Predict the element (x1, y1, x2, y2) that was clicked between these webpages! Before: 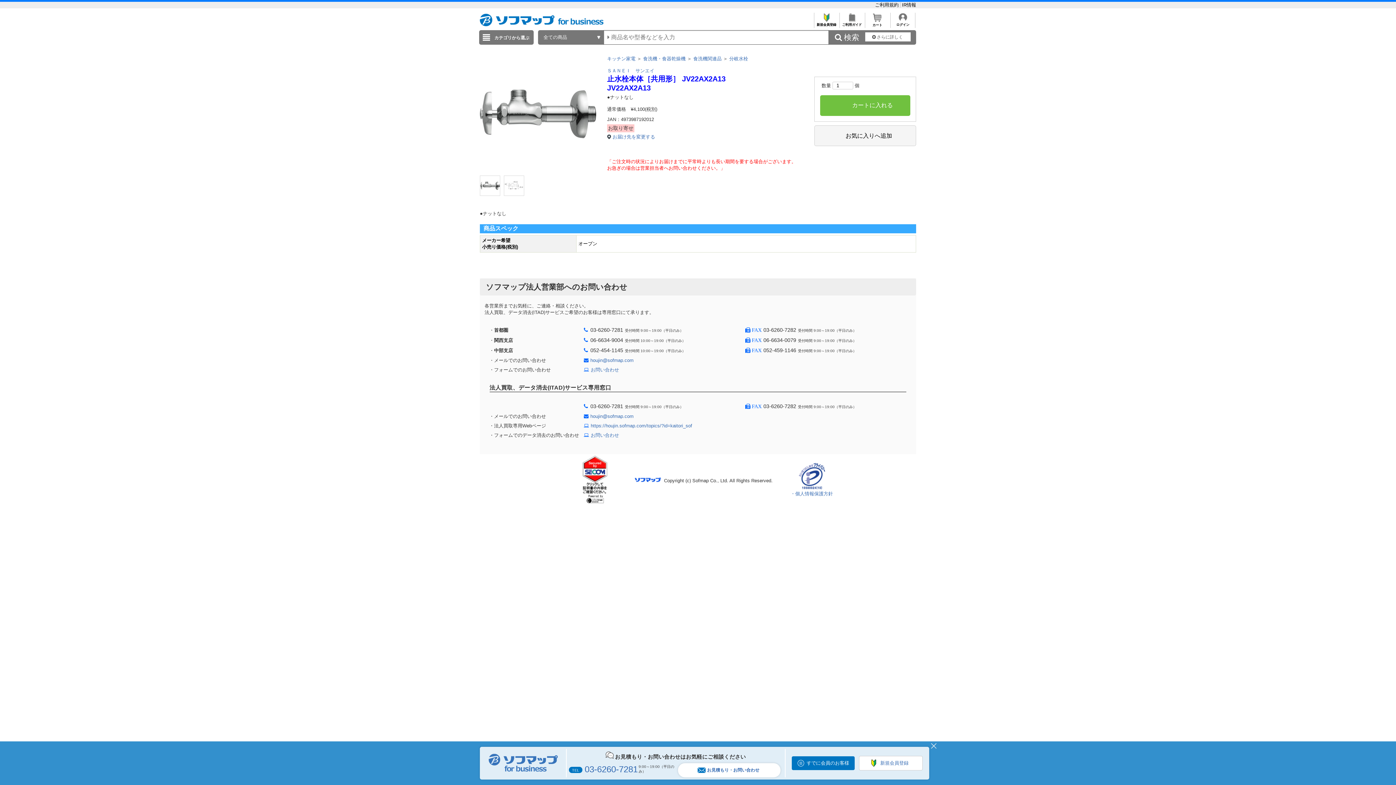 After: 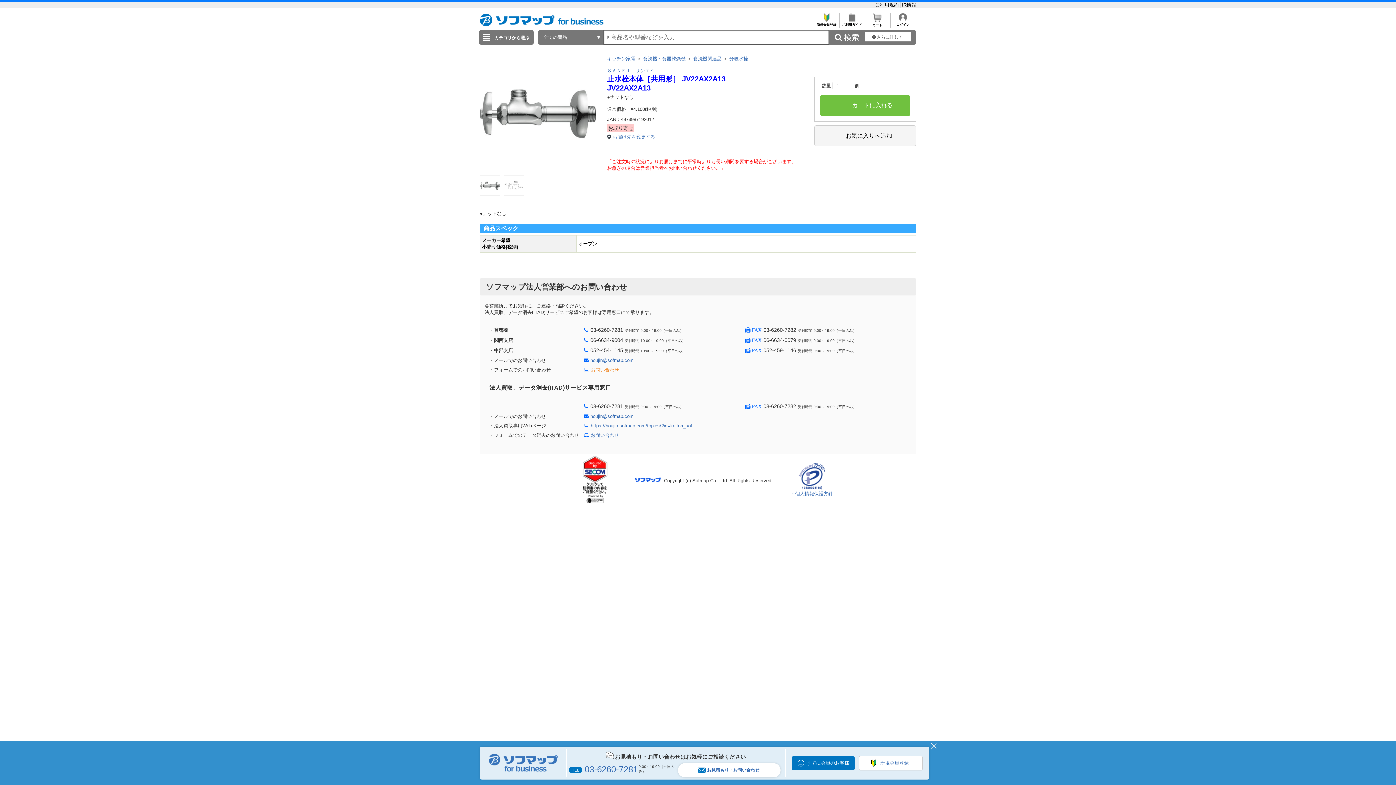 Action: bbox: (590, 367, 619, 372) label: お問い合わせ